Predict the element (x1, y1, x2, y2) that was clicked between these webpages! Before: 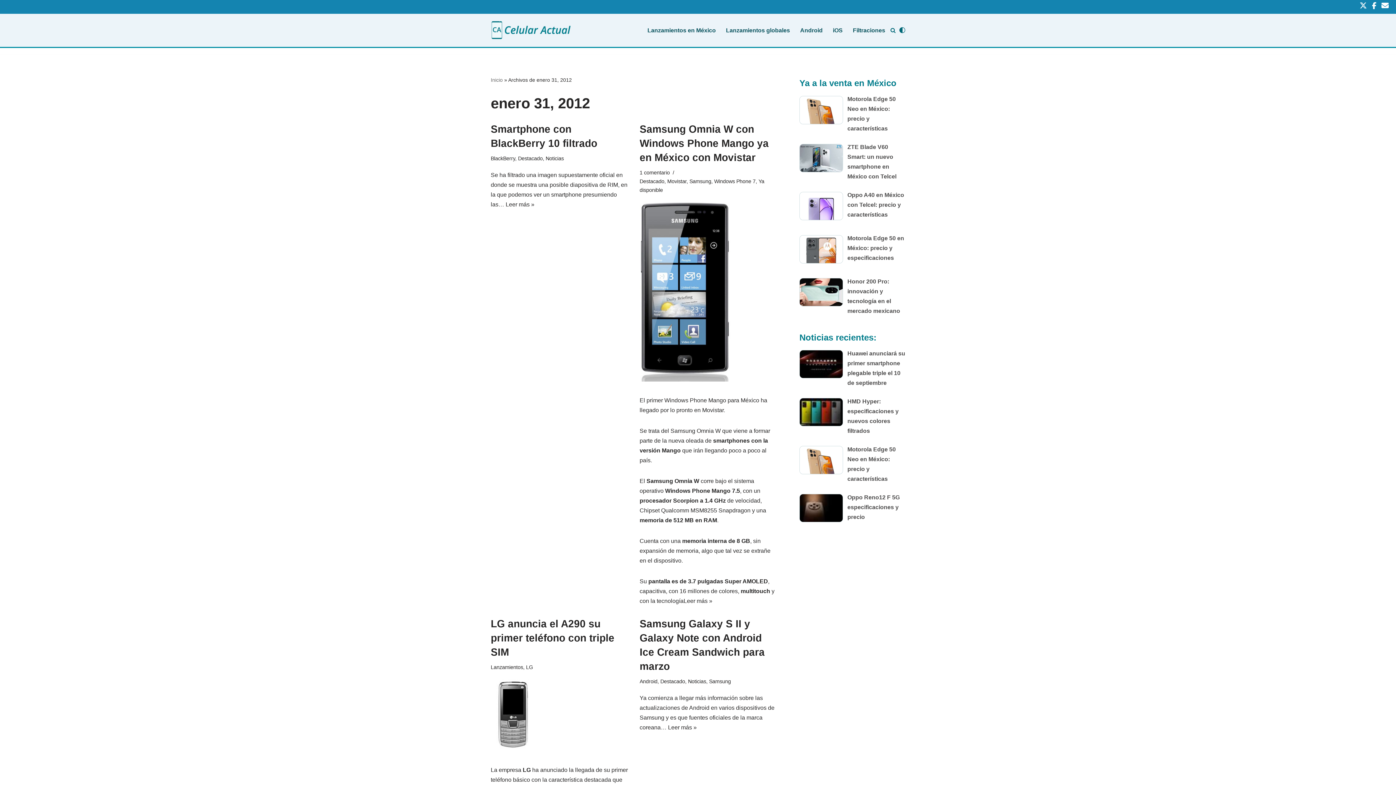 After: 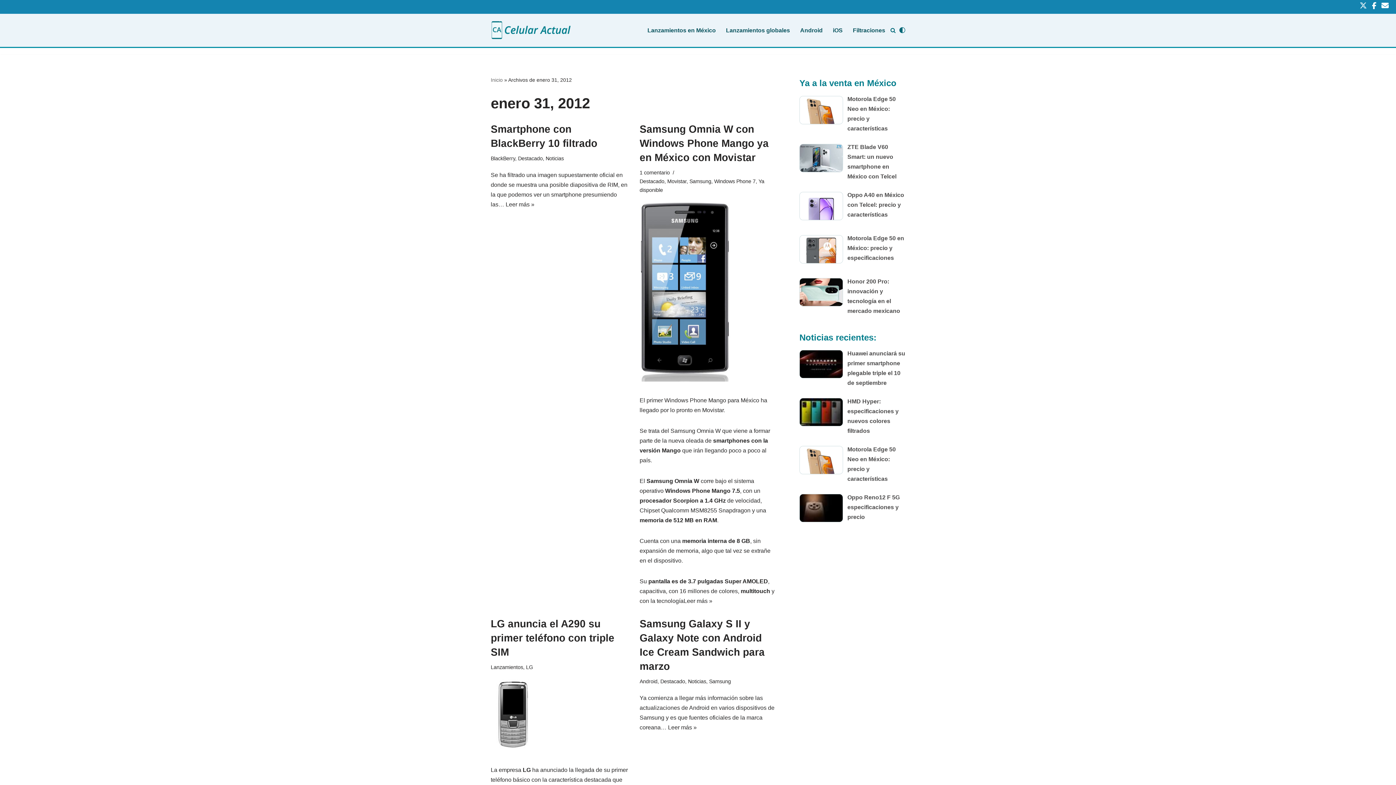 Action: label:   bbox: (1360, 4, 1372, 10)